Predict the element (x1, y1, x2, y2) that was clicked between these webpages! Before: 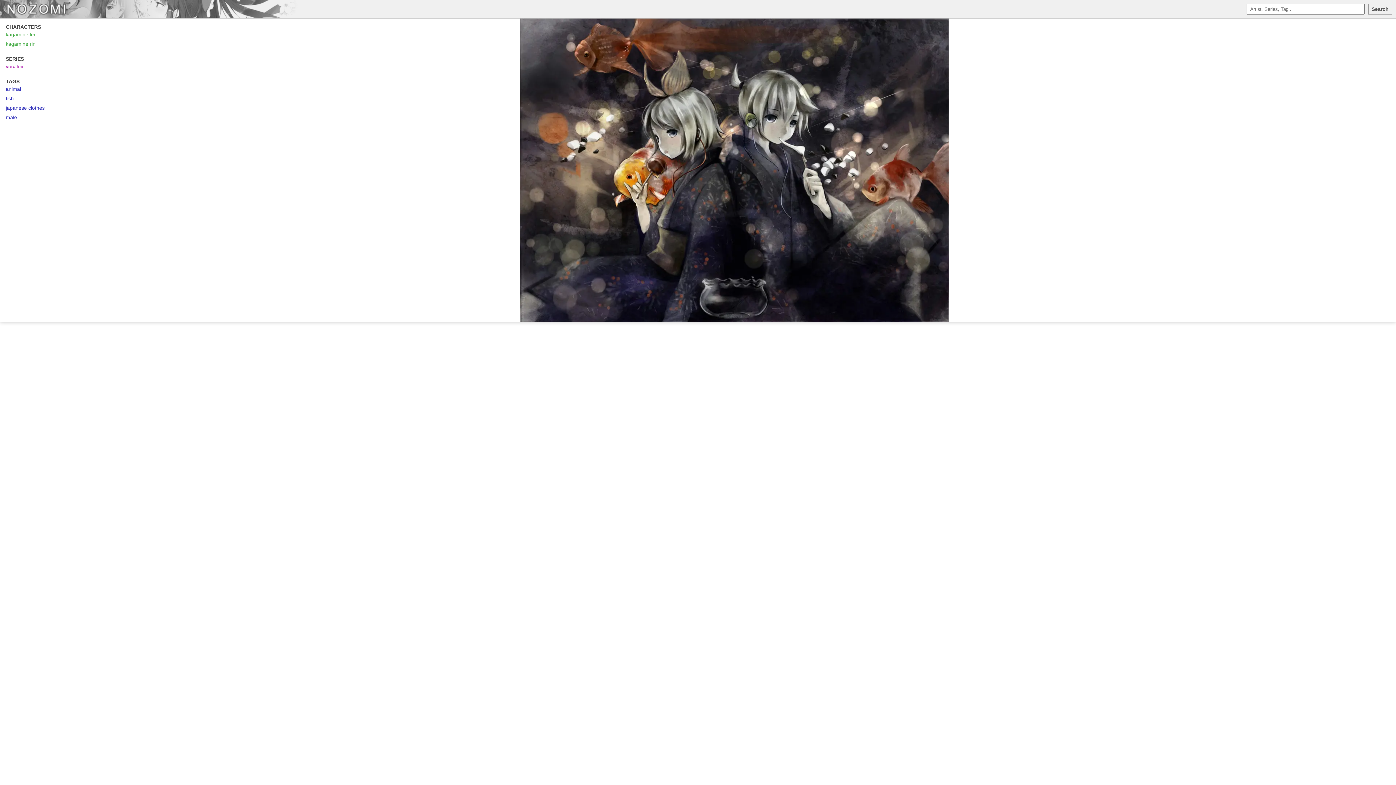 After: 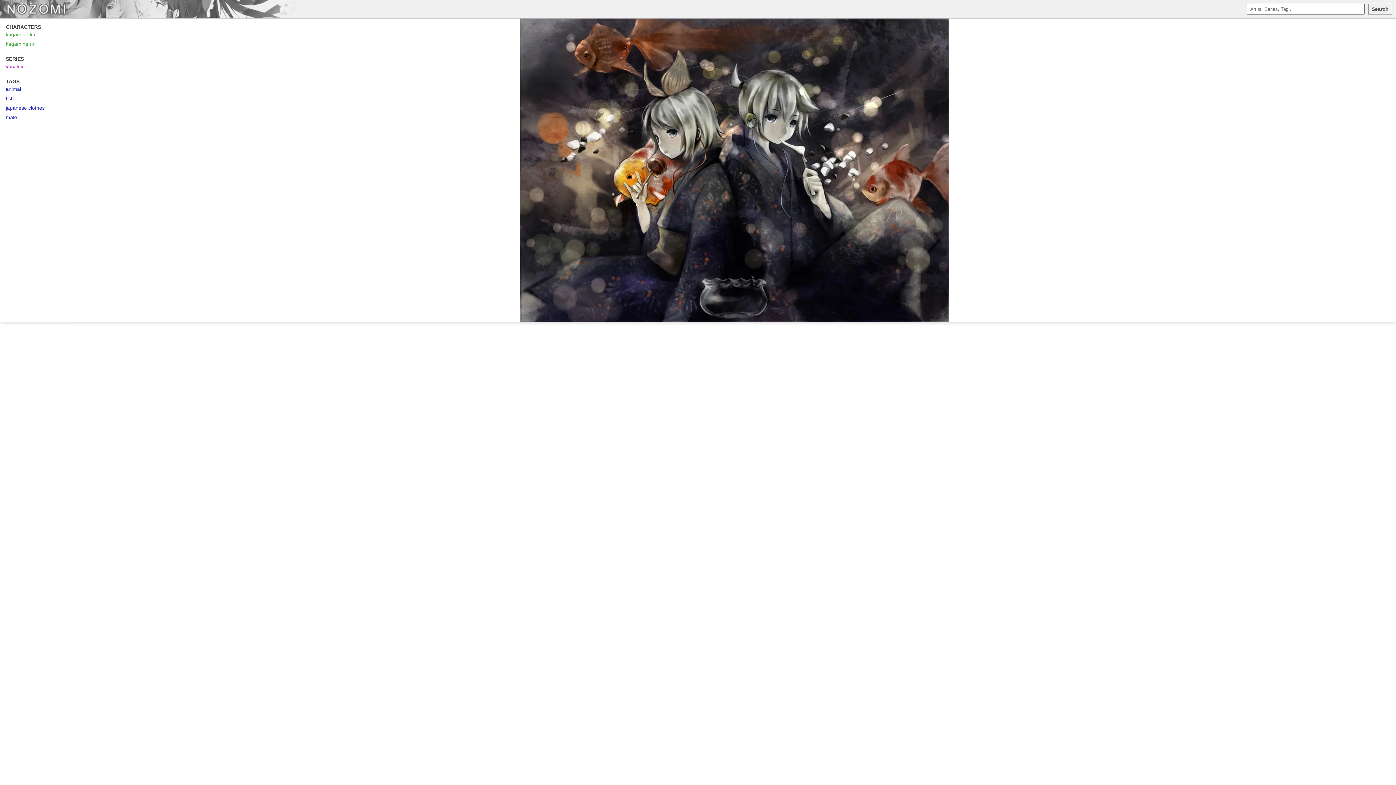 Action: bbox: (73, 18, 1396, 322)